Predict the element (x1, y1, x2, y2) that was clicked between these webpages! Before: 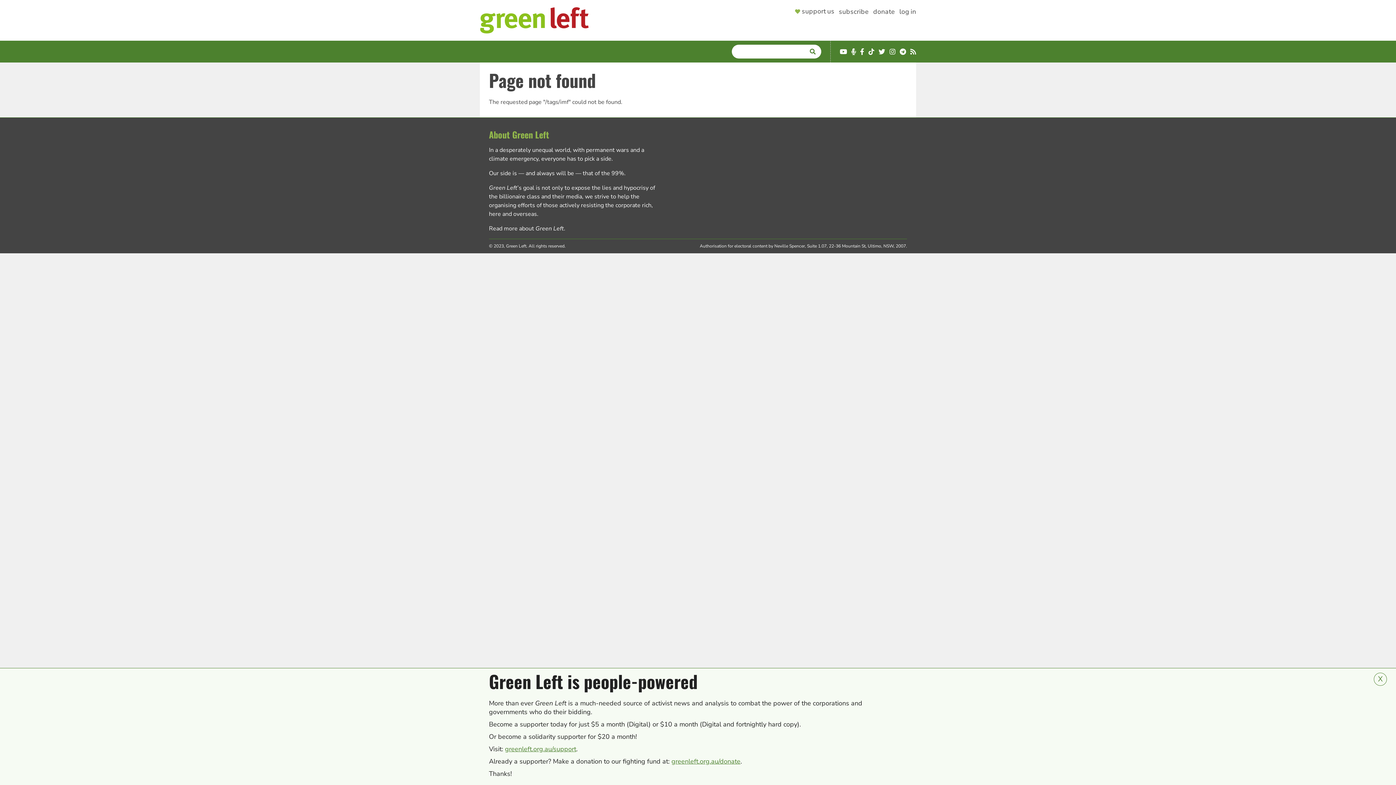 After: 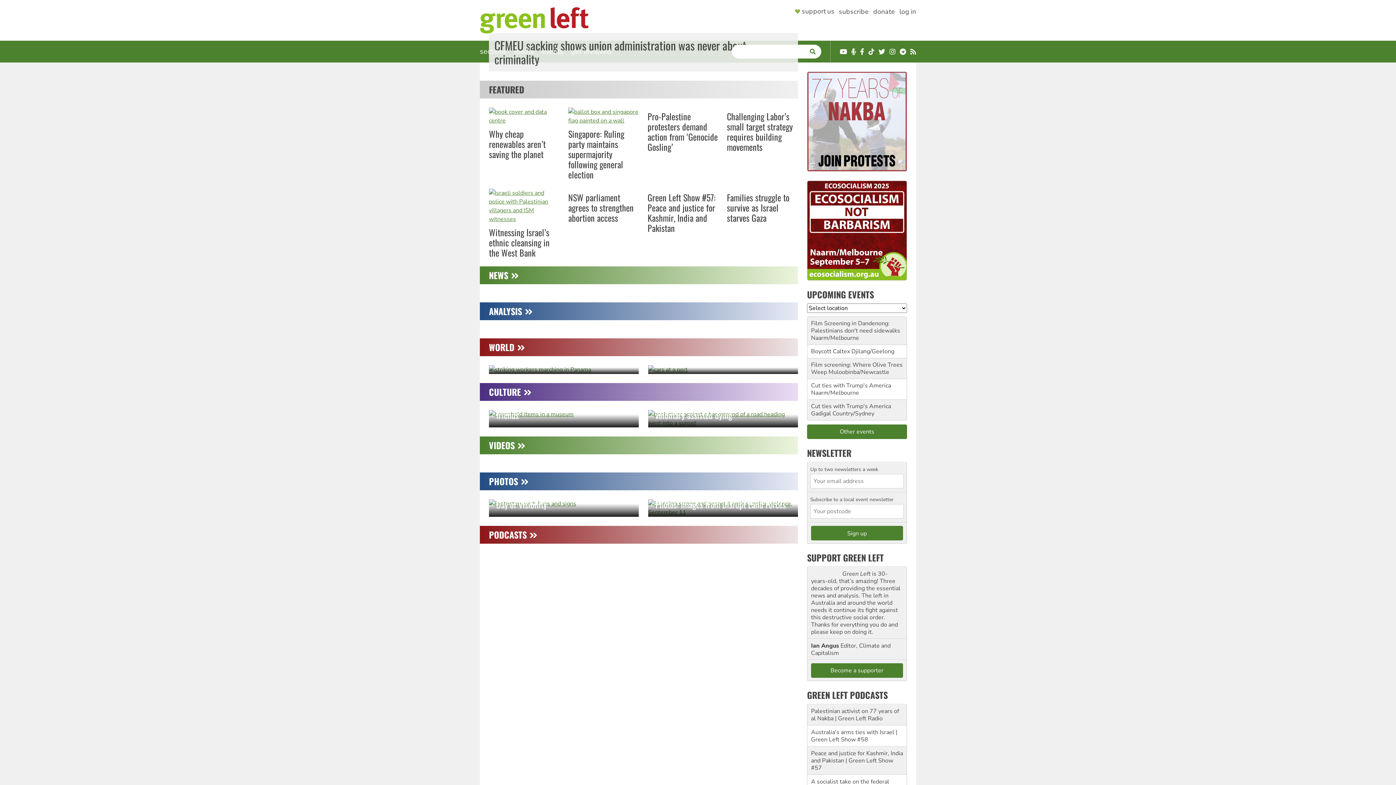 Action: bbox: (480, 7, 589, 33)